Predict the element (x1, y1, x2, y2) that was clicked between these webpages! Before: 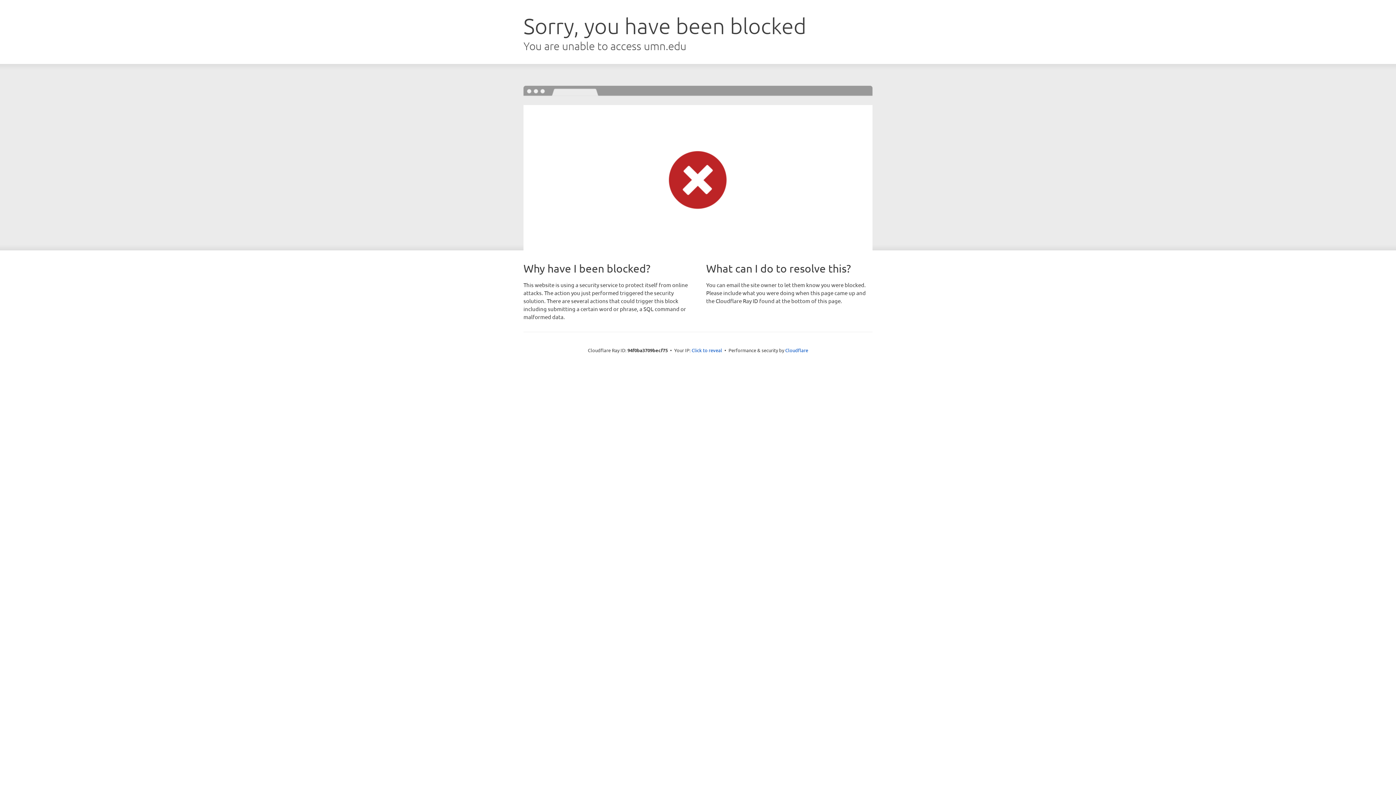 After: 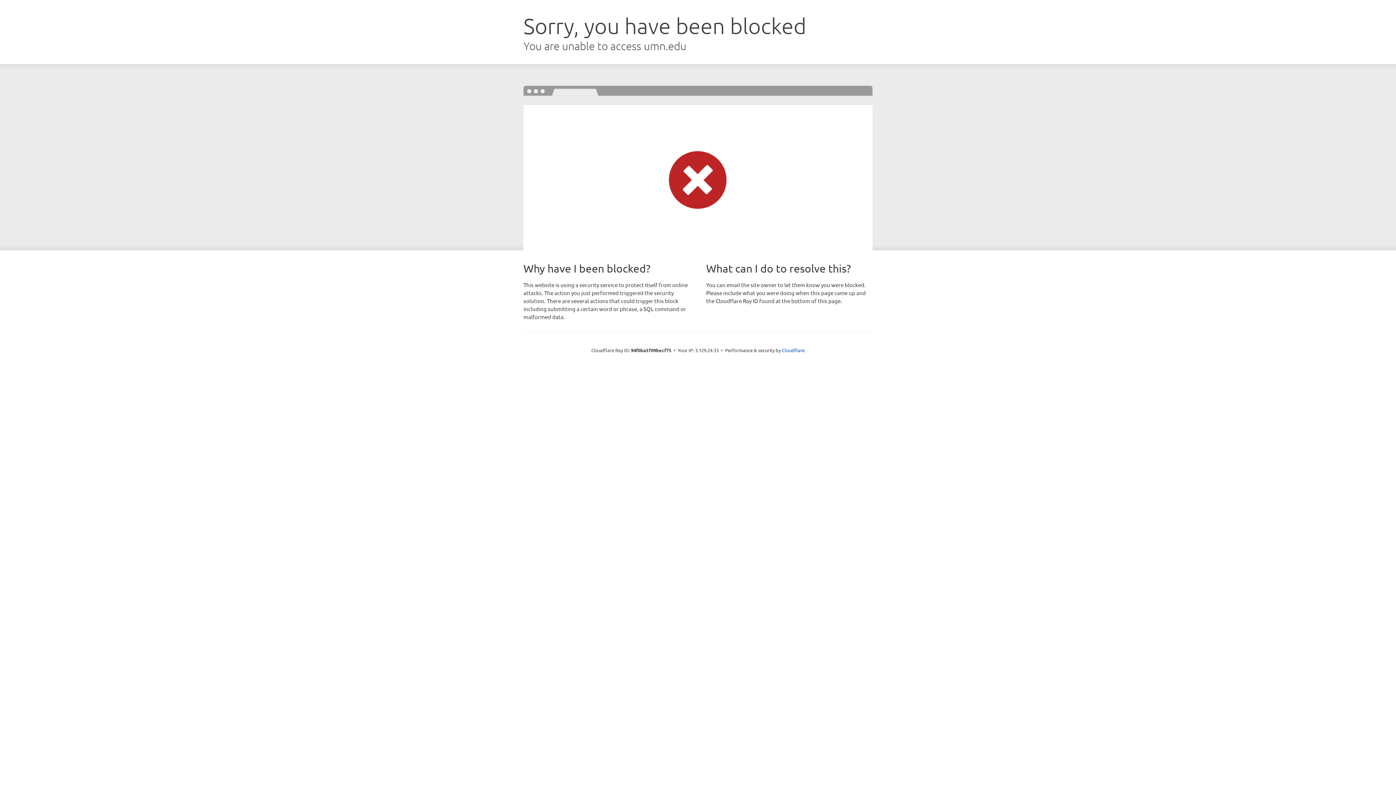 Action: bbox: (691, 346, 722, 353) label: Click to reveal